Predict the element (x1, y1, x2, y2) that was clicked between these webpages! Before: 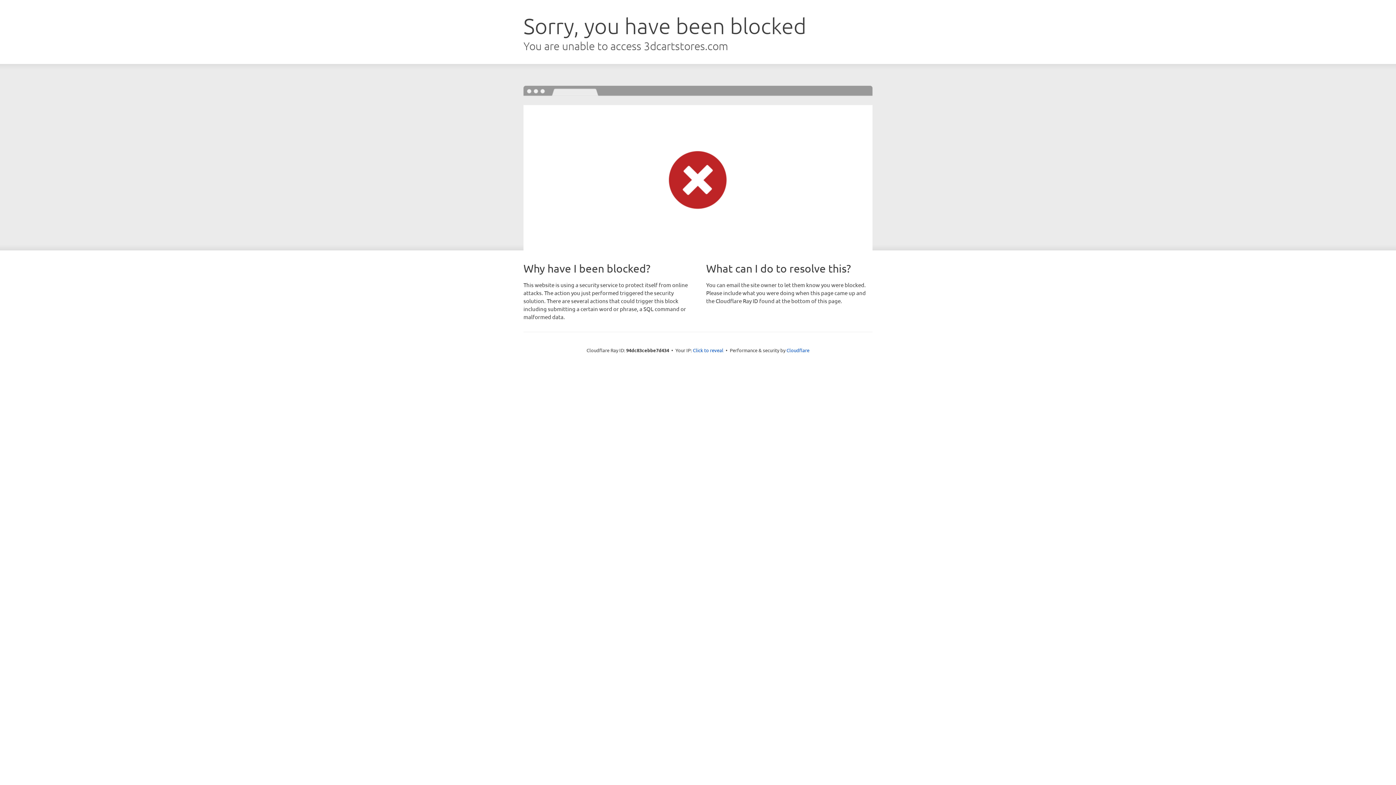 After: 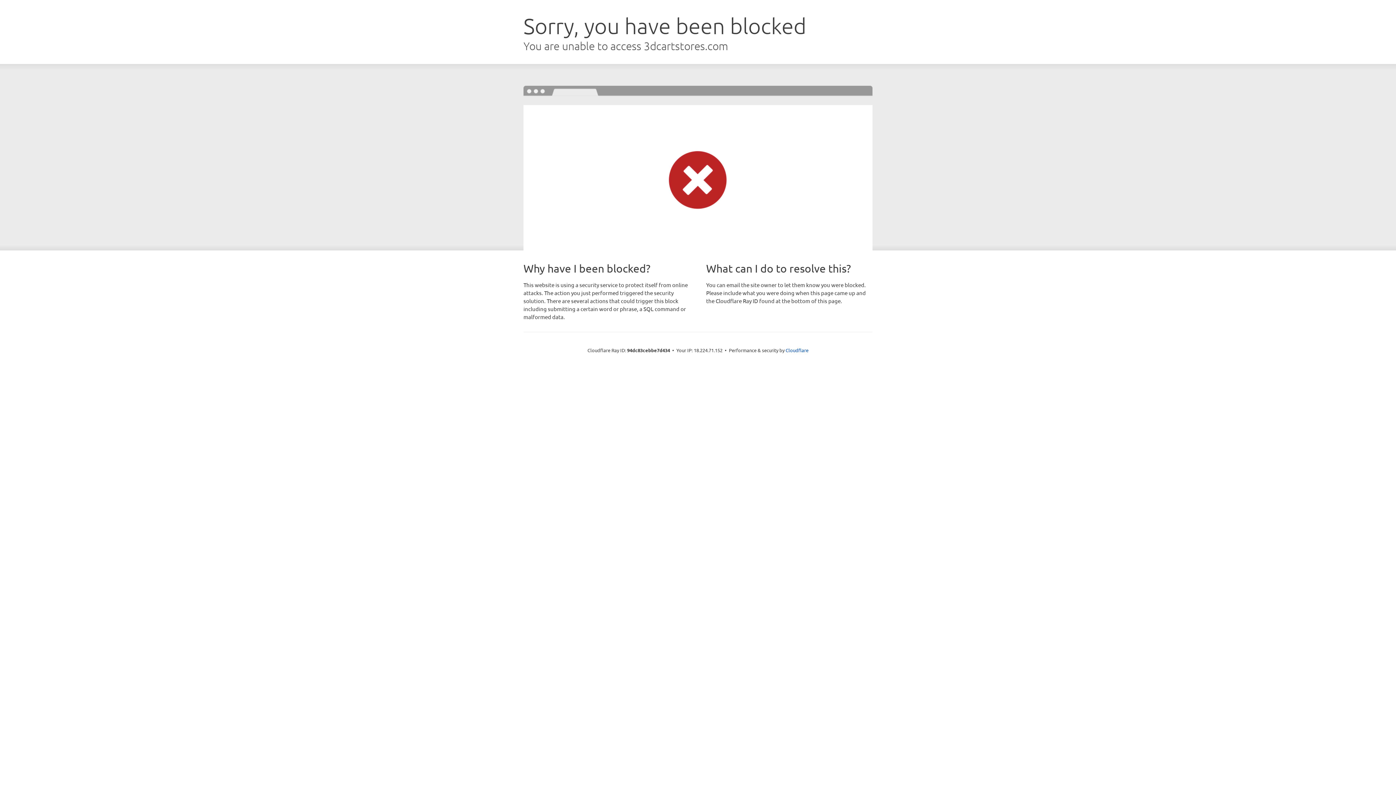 Action: label: Click to reveal bbox: (693, 346, 723, 353)